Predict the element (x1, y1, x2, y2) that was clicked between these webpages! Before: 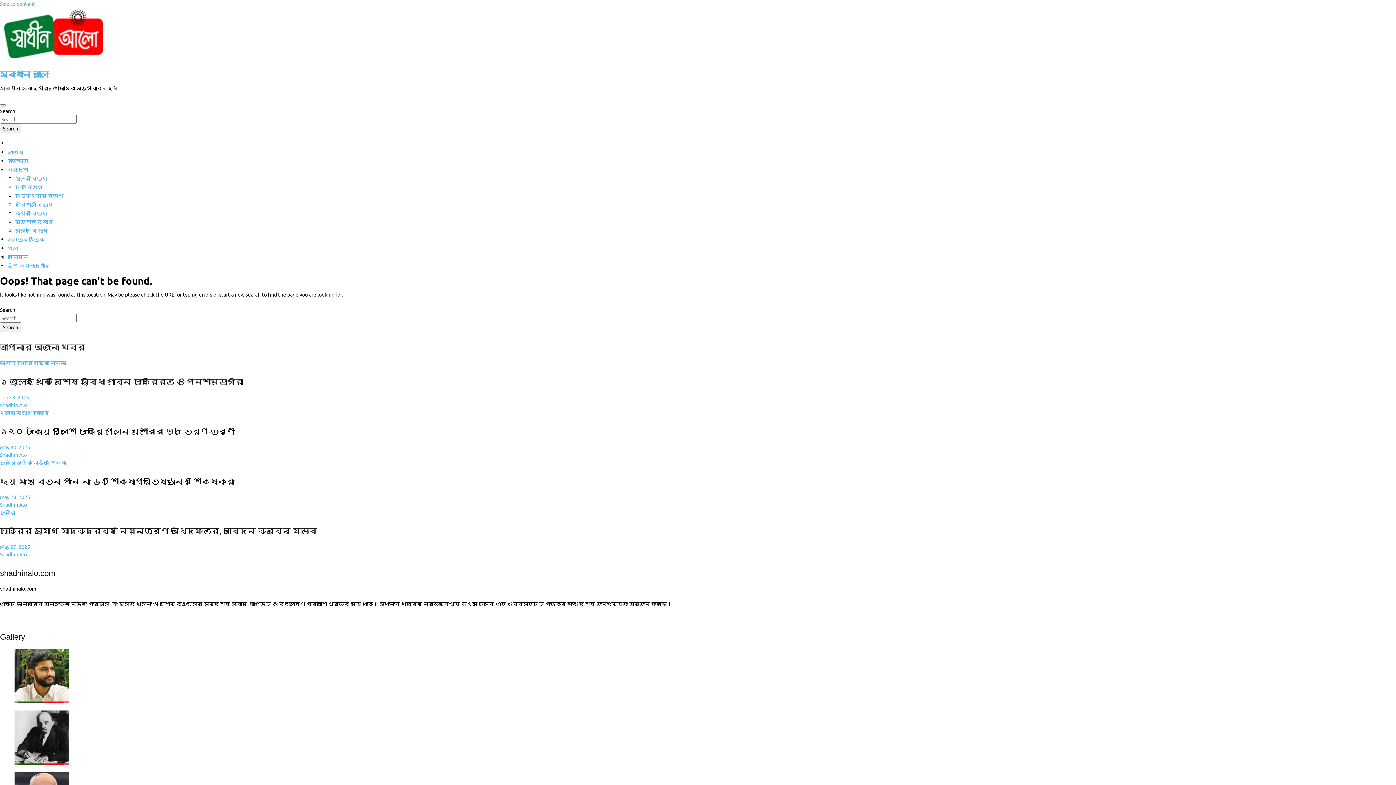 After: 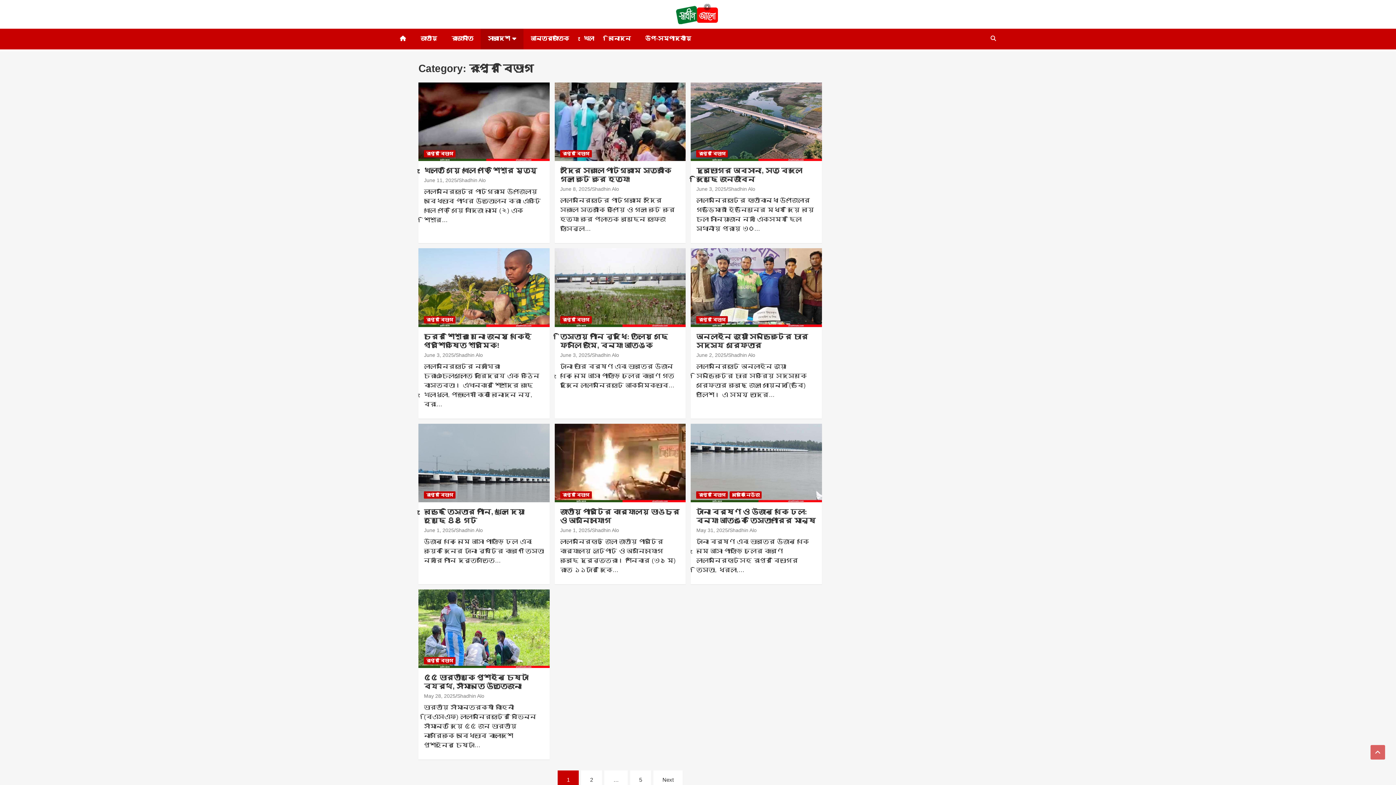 Action: bbox: (15, 209, 47, 216) label: রংপুর বিভাগ